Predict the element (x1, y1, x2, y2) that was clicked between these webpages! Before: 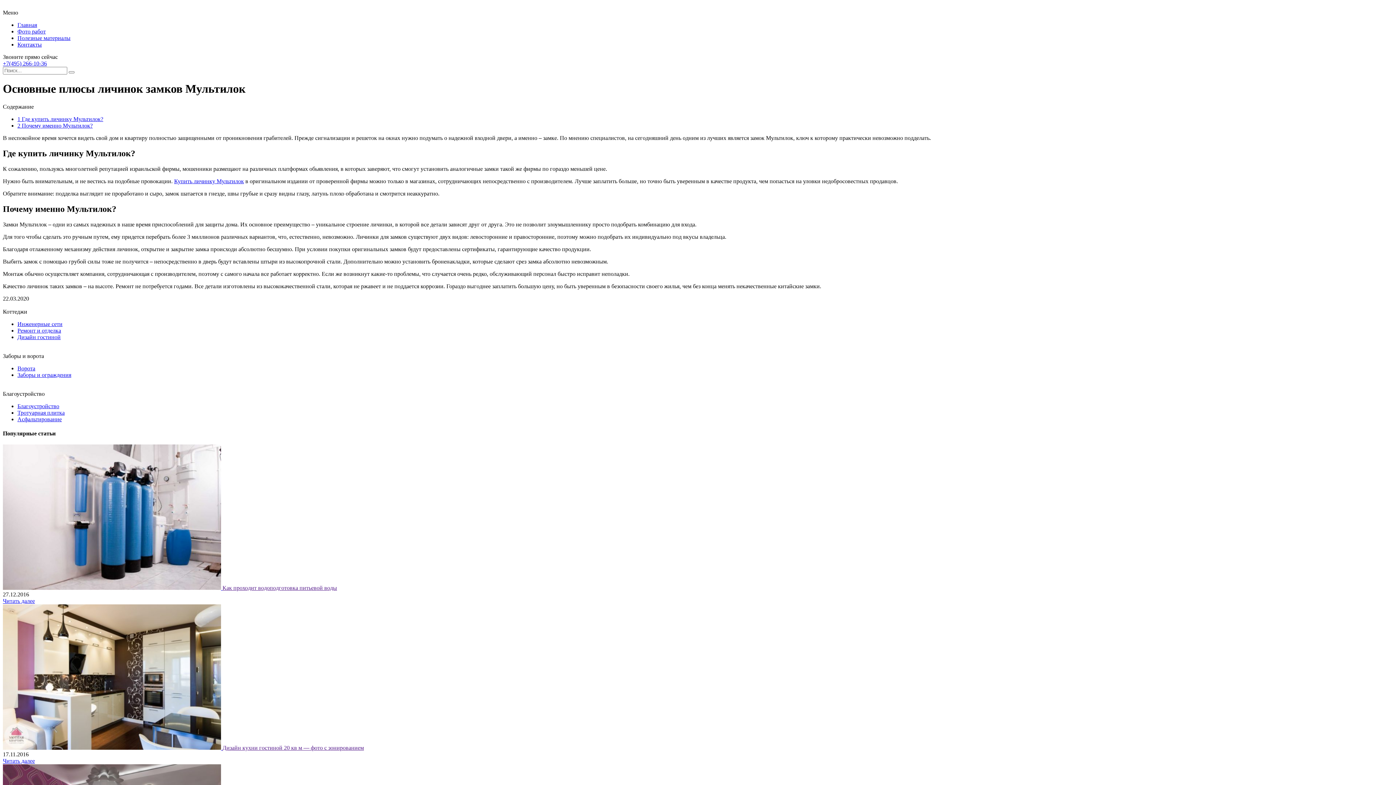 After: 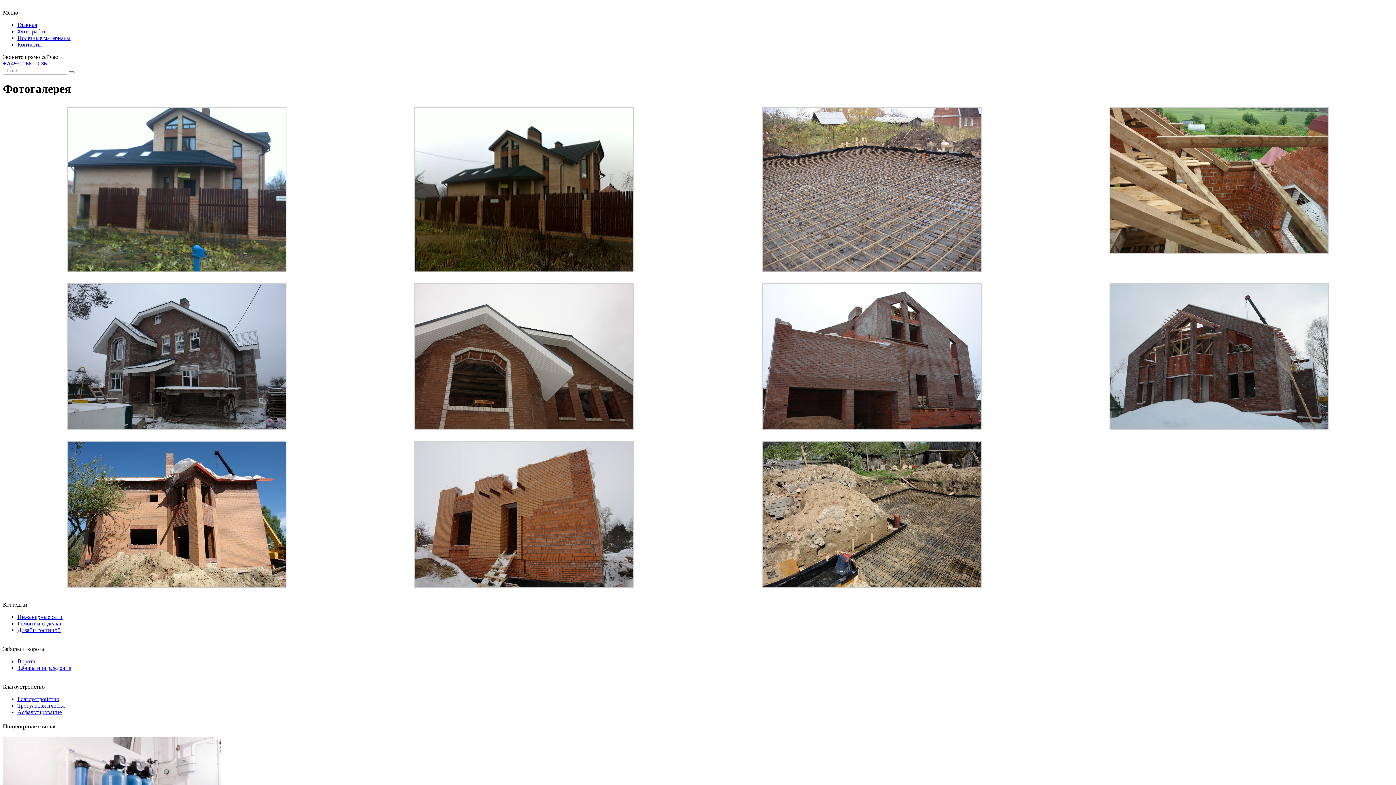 Action: label: Фото работ bbox: (17, 28, 45, 34)